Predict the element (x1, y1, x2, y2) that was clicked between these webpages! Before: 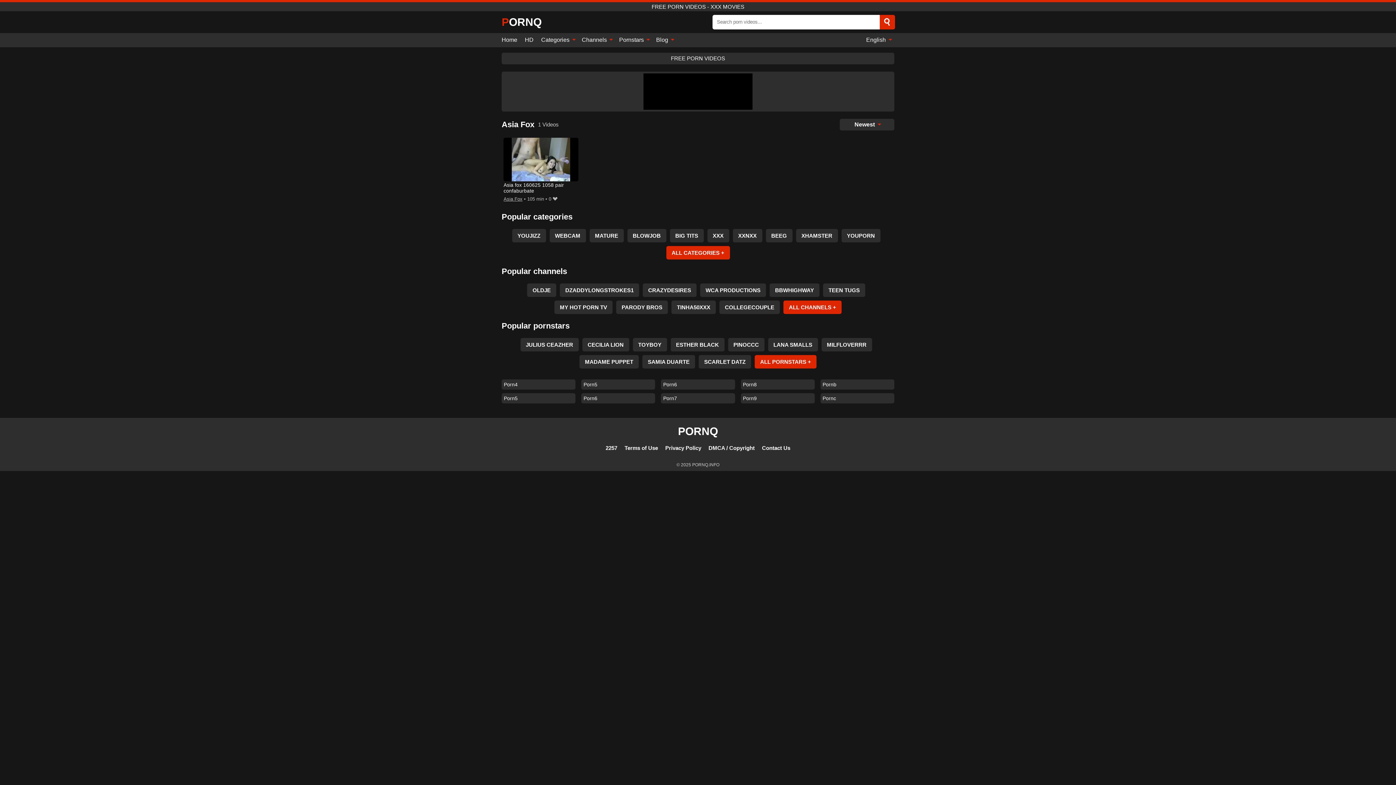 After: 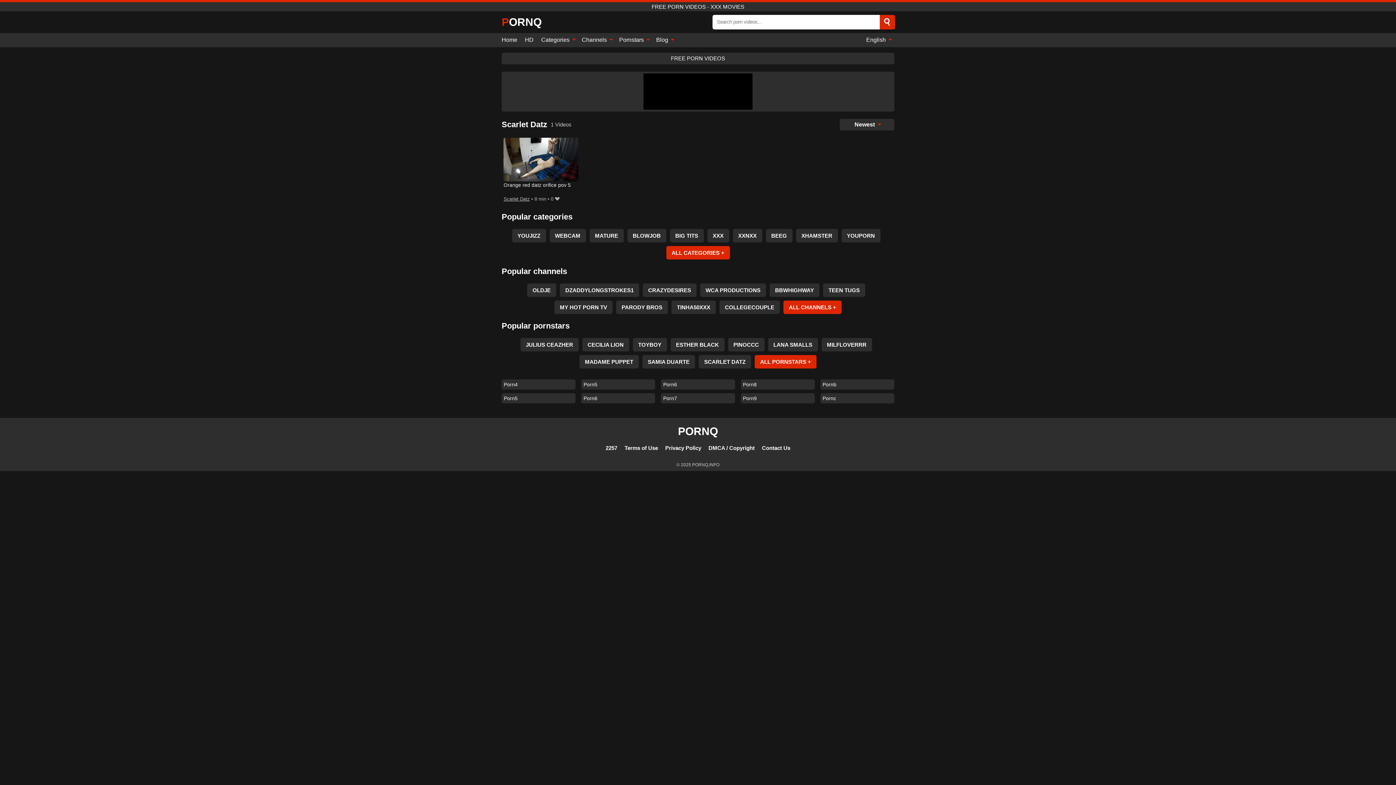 Action: bbox: (698, 355, 751, 368) label: SCARLET DATZ